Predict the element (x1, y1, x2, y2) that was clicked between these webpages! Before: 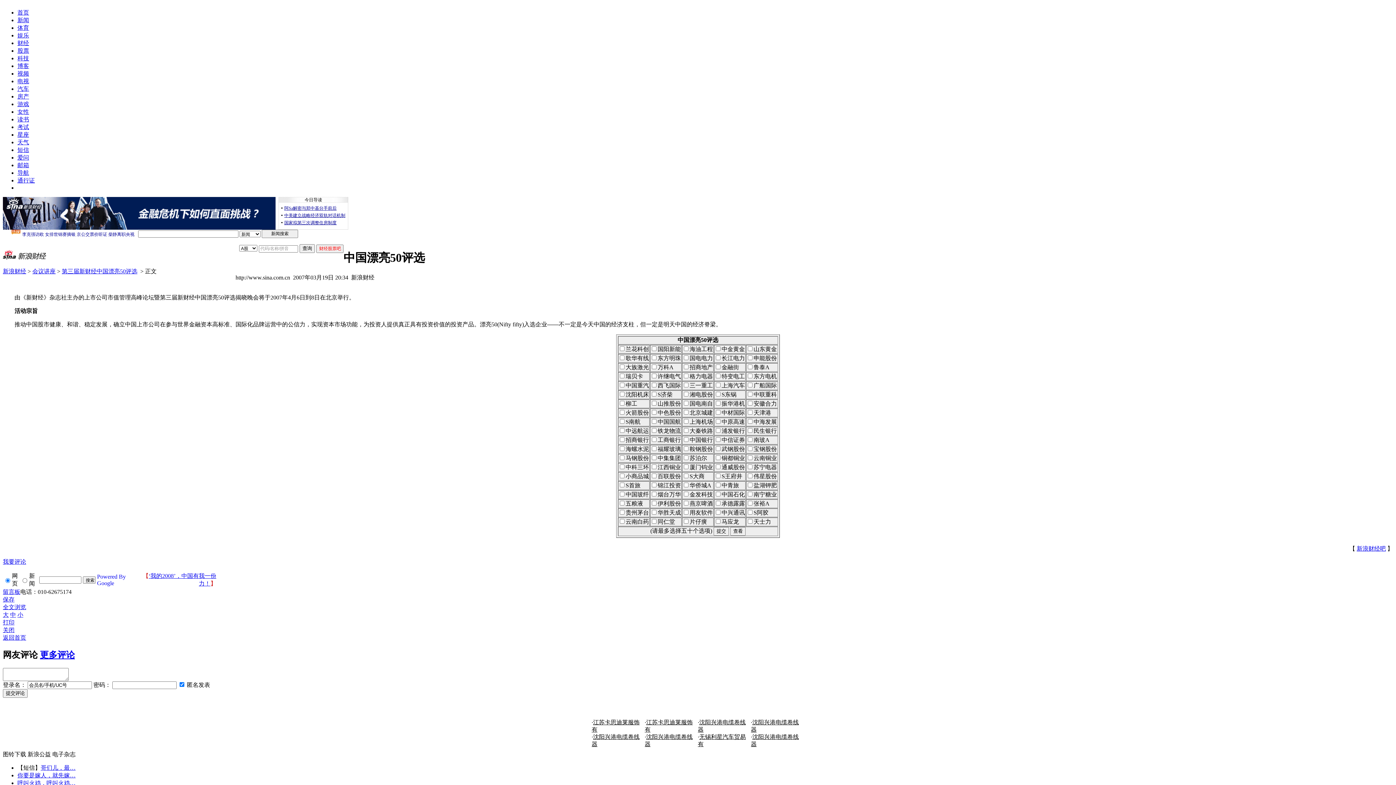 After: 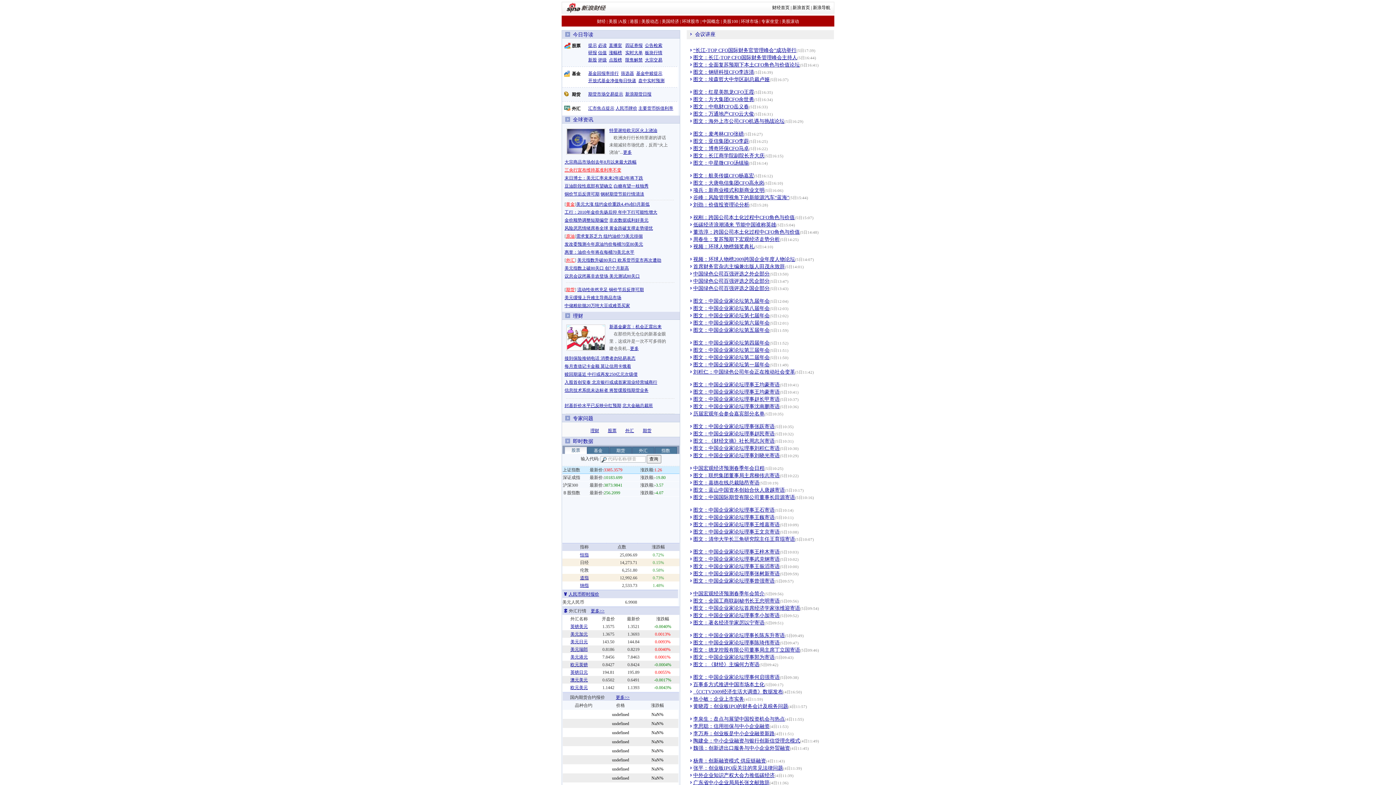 Action: bbox: (32, 268, 55, 274) label: 会议讲座